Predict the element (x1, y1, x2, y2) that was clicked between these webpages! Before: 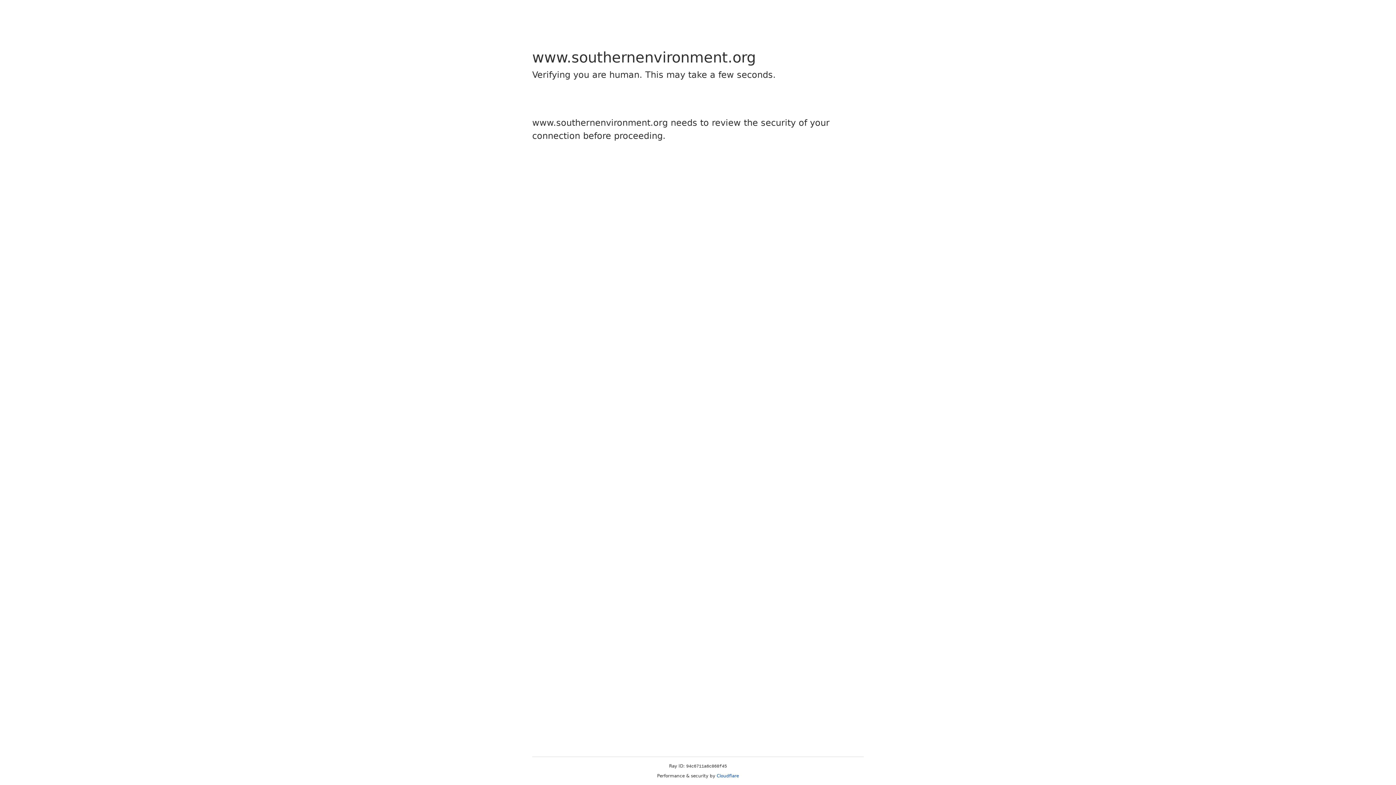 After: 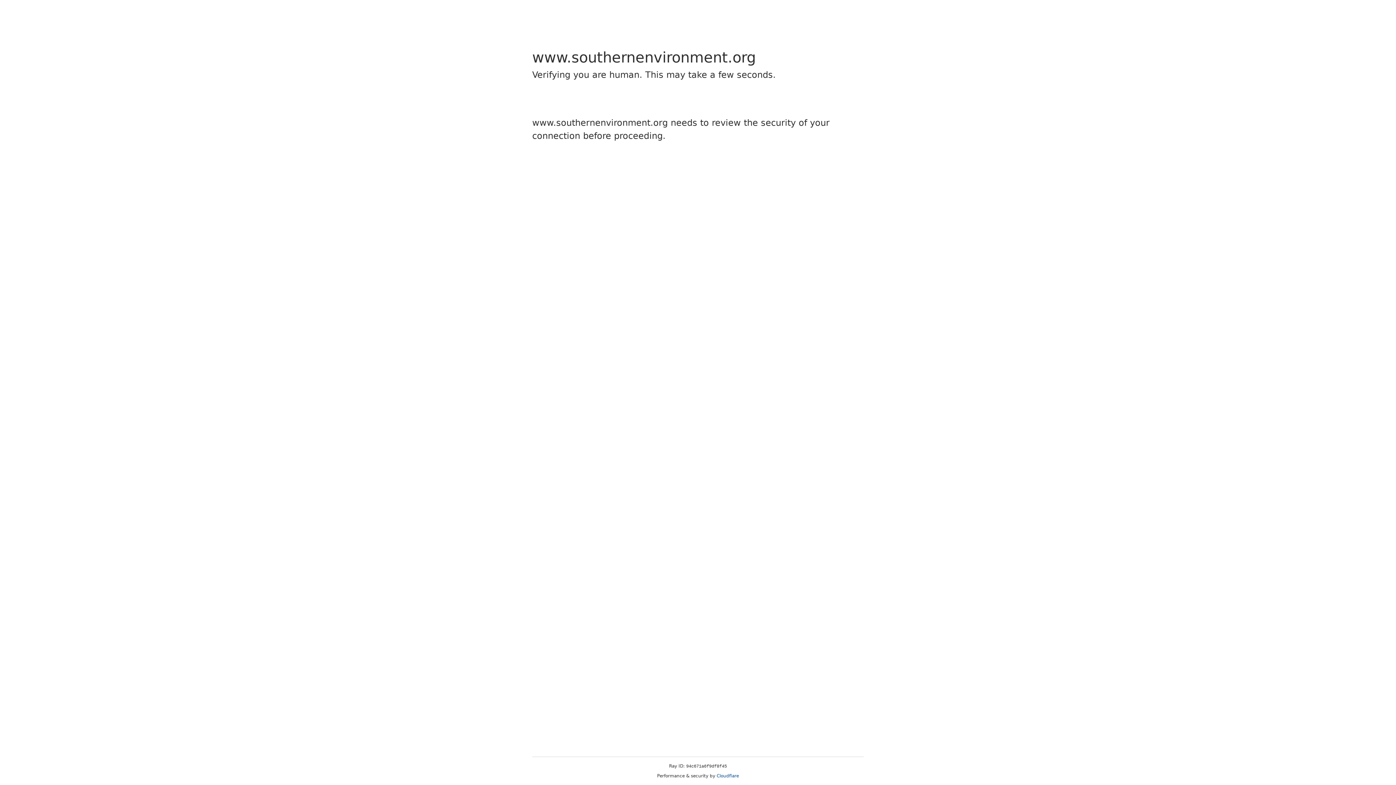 Action: bbox: (716, 773, 739, 778) label: Cloudflare